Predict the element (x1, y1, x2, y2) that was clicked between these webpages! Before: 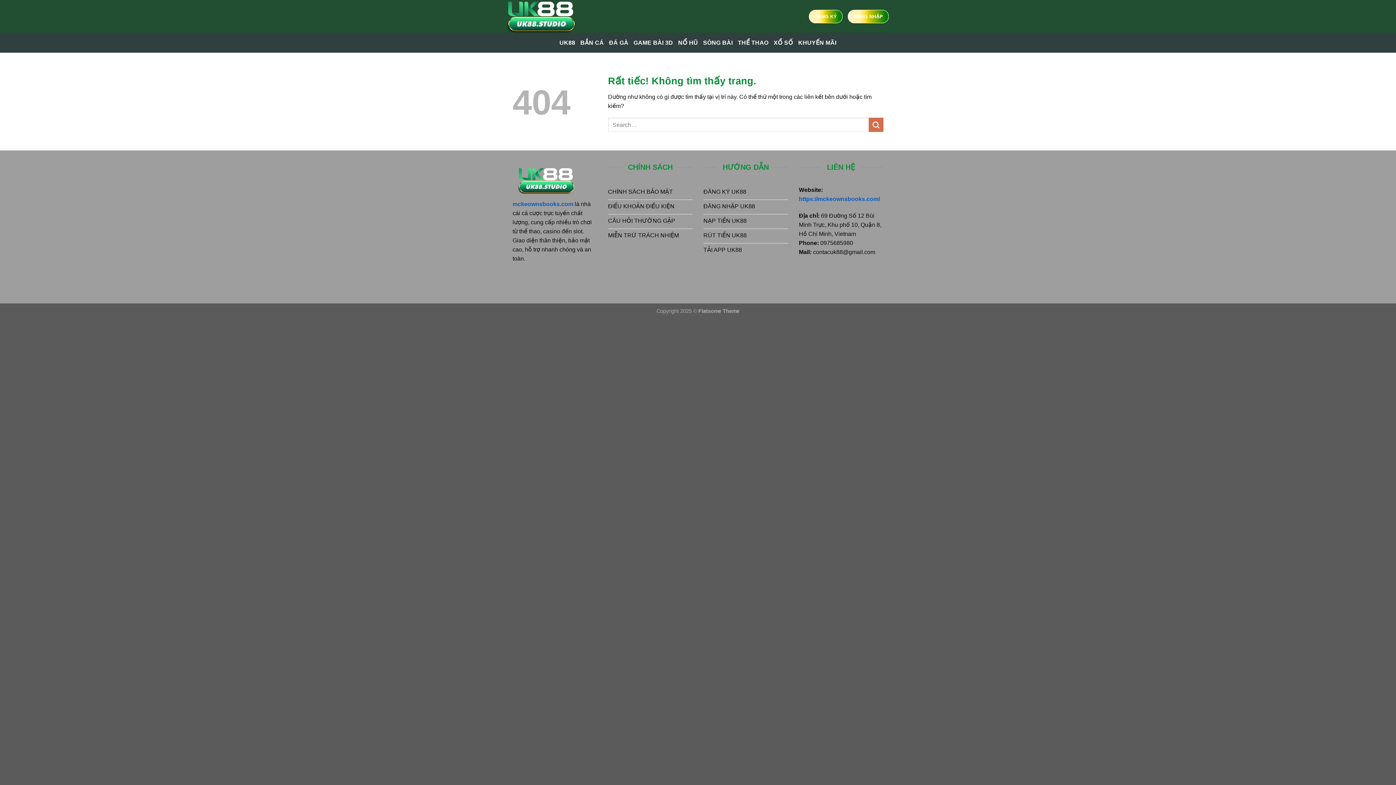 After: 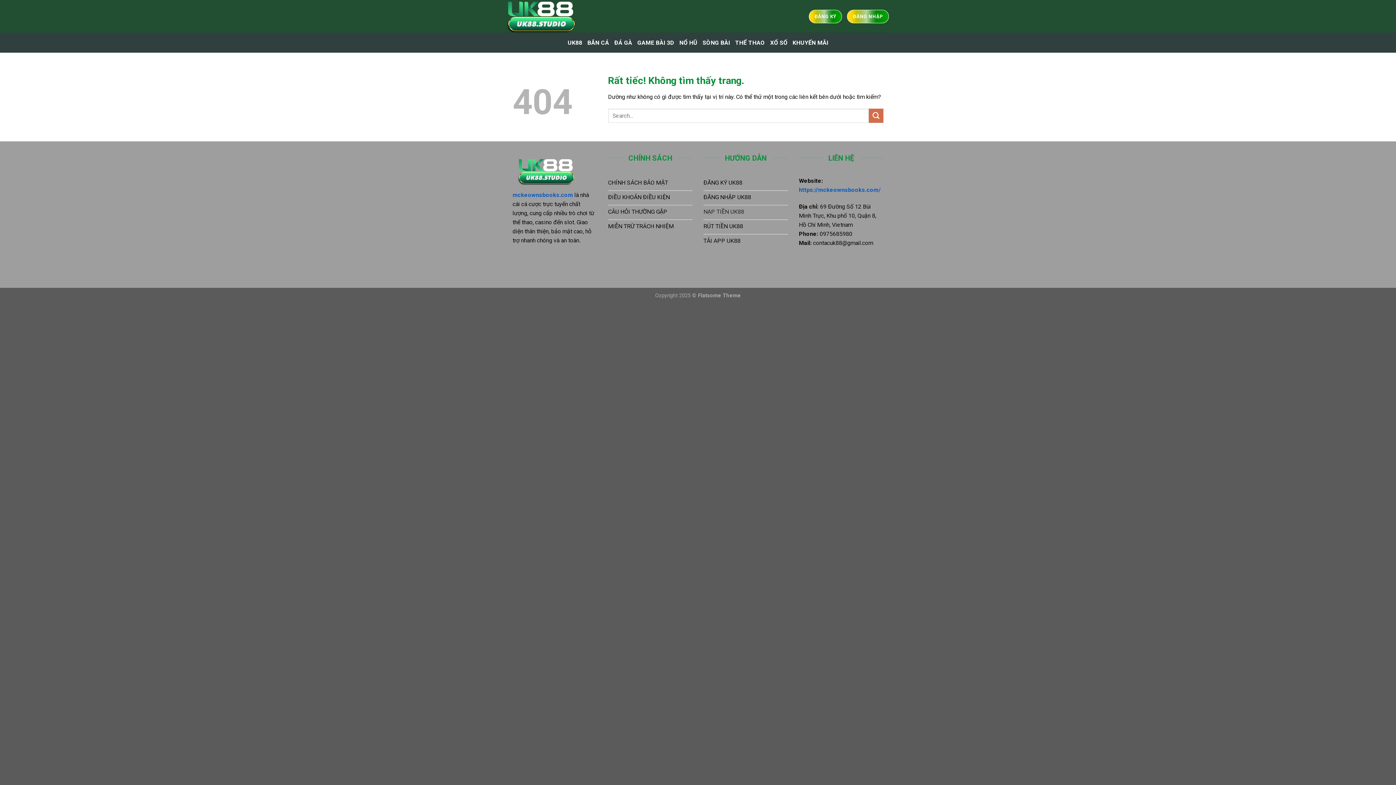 Action: bbox: (703, 200, 788, 214) label: ĐĂNG NHẬP UK88